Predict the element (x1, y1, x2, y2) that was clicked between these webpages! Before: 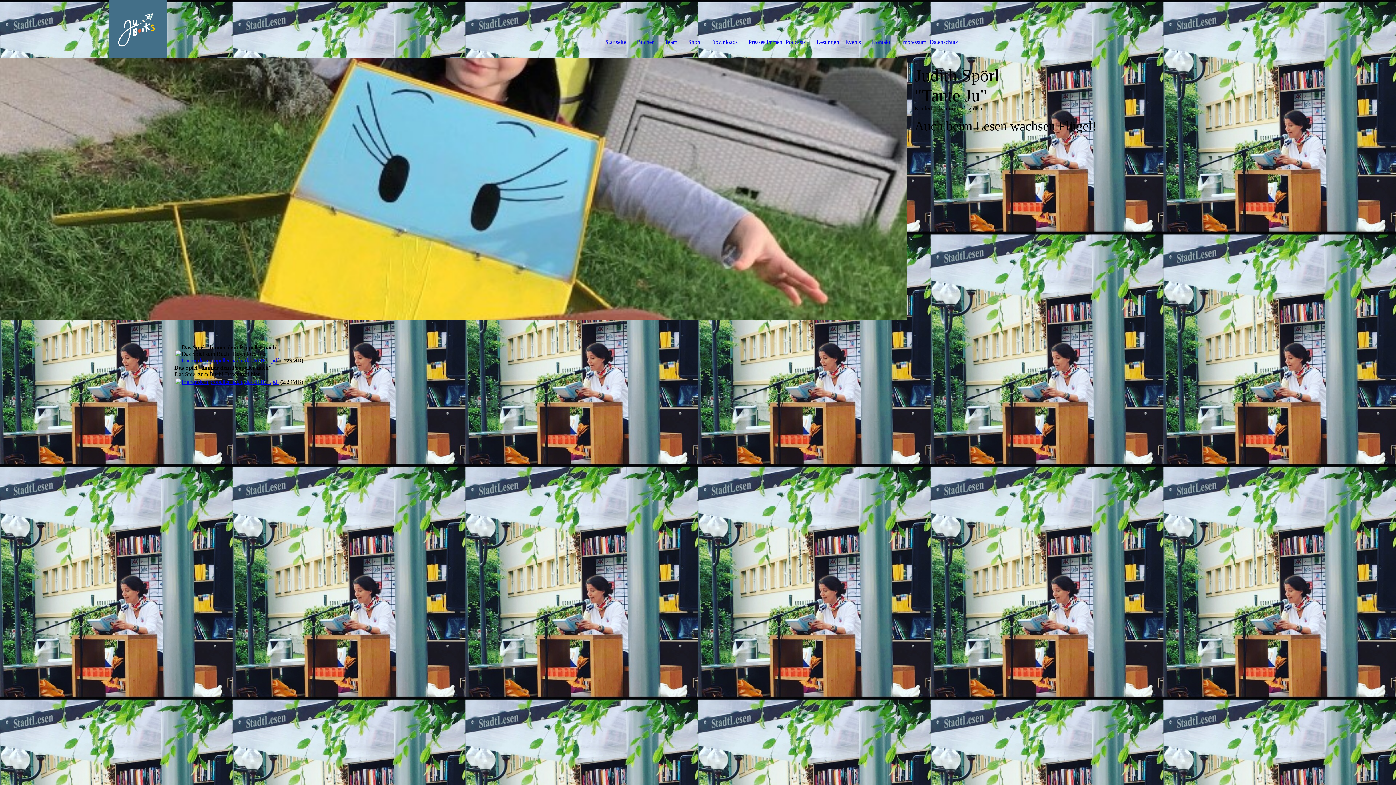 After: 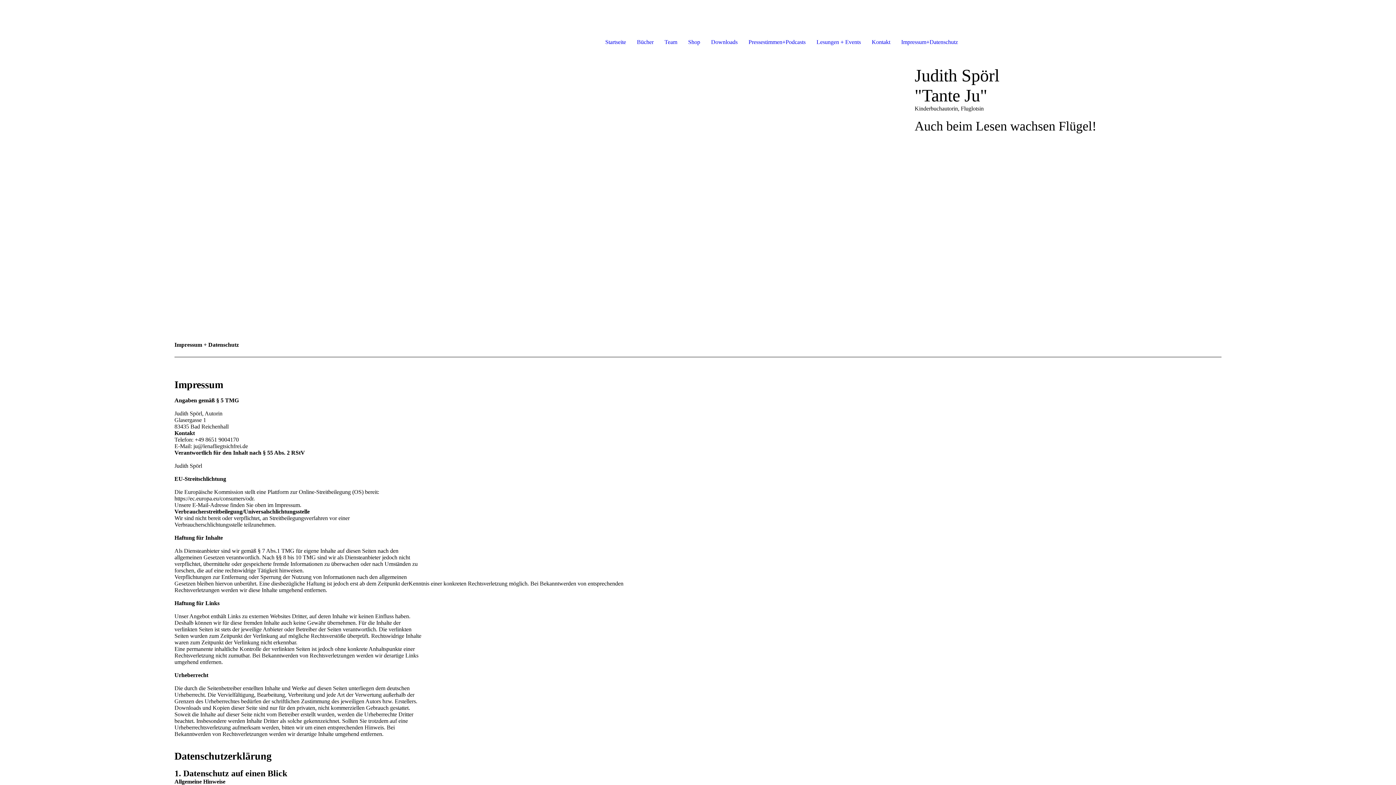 Action: label: Impressum+Datenschutz bbox: (901, 38, 958, 45)